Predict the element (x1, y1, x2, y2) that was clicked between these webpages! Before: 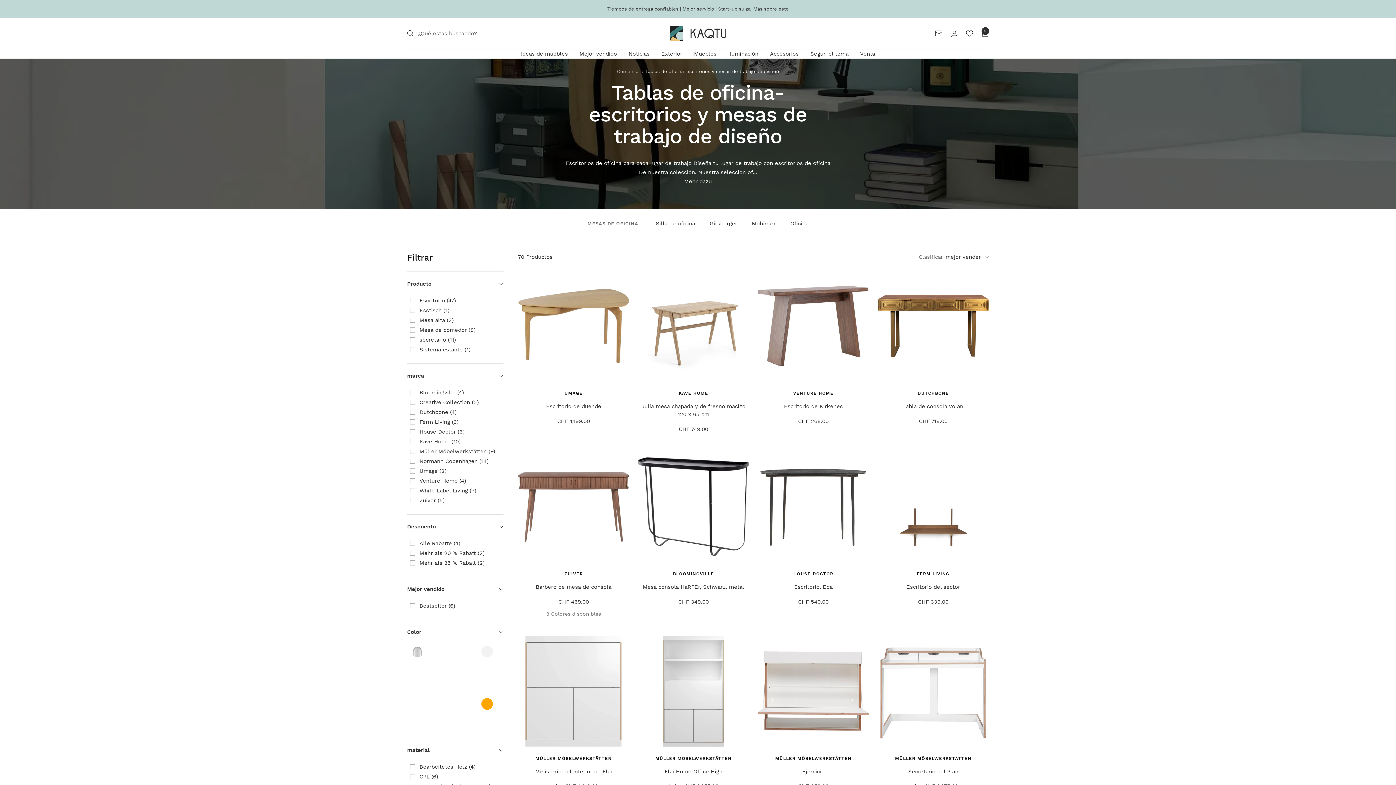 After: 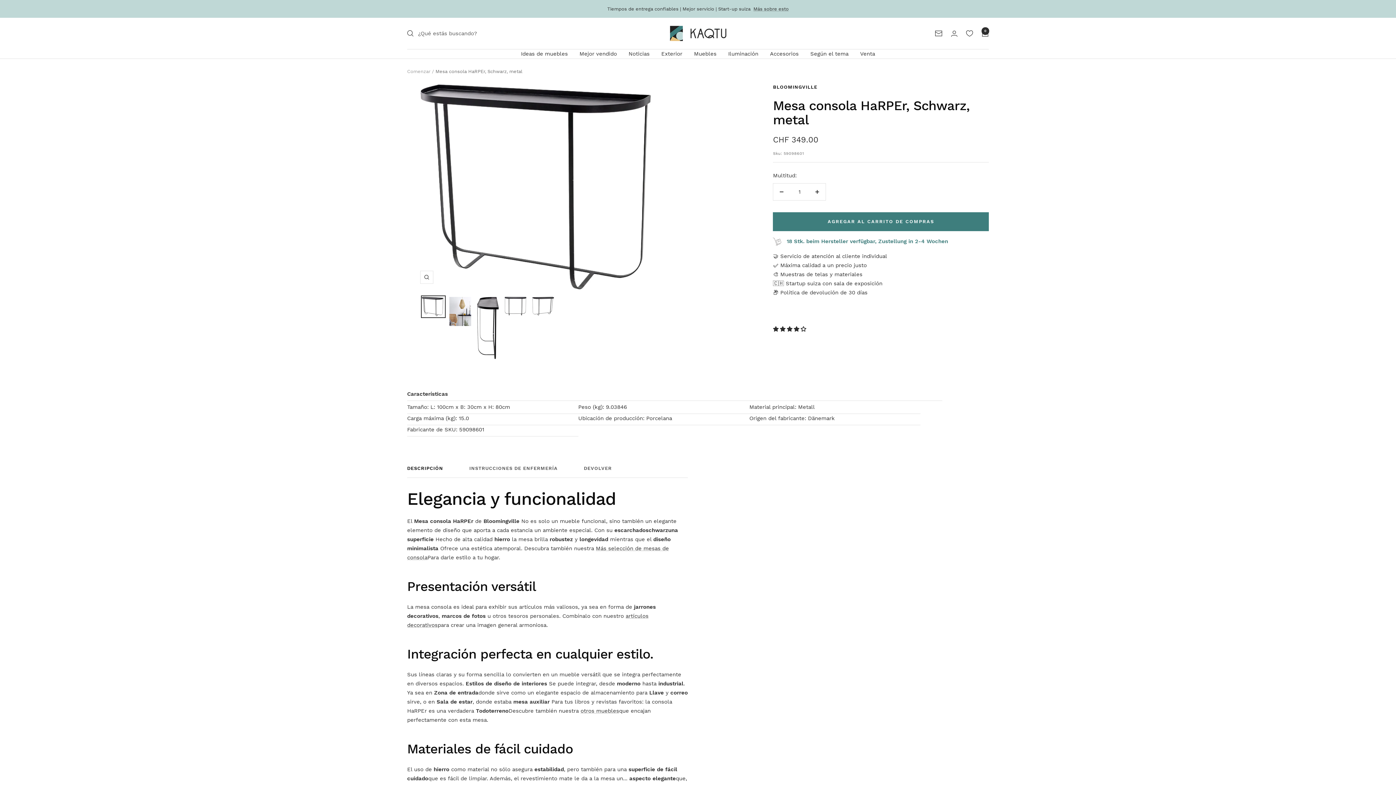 Action: bbox: (638, 451, 749, 562)